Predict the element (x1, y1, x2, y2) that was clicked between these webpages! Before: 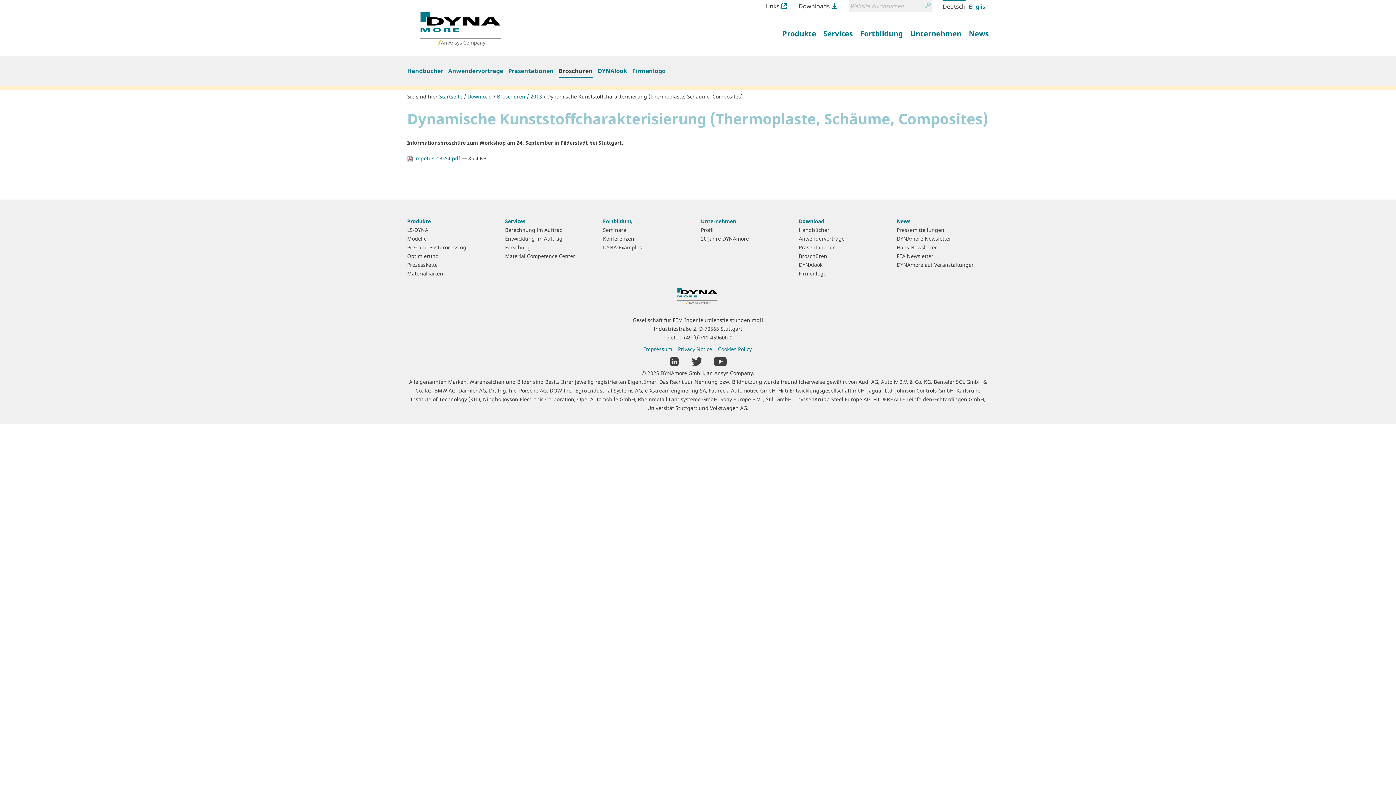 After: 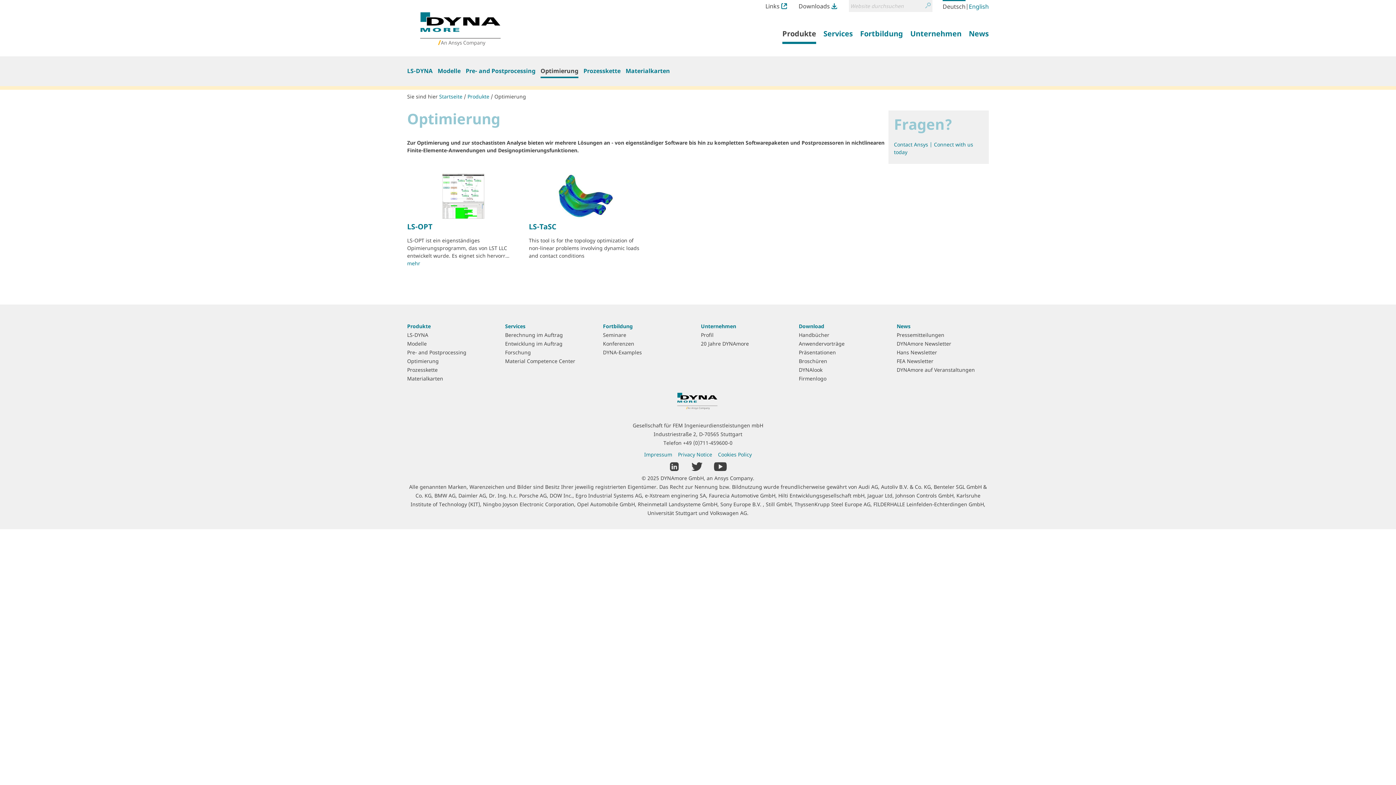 Action: label: Optimierung bbox: (407, 252, 438, 259)